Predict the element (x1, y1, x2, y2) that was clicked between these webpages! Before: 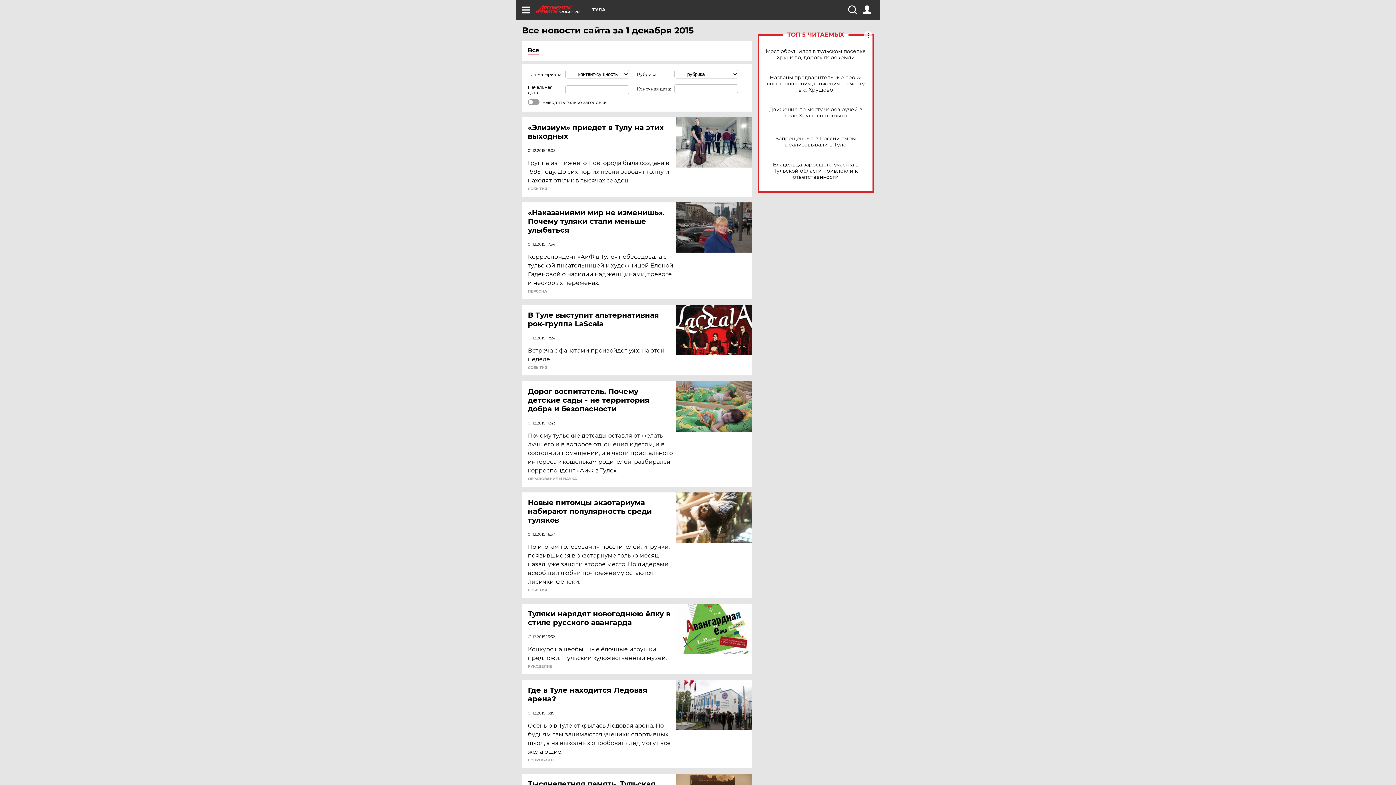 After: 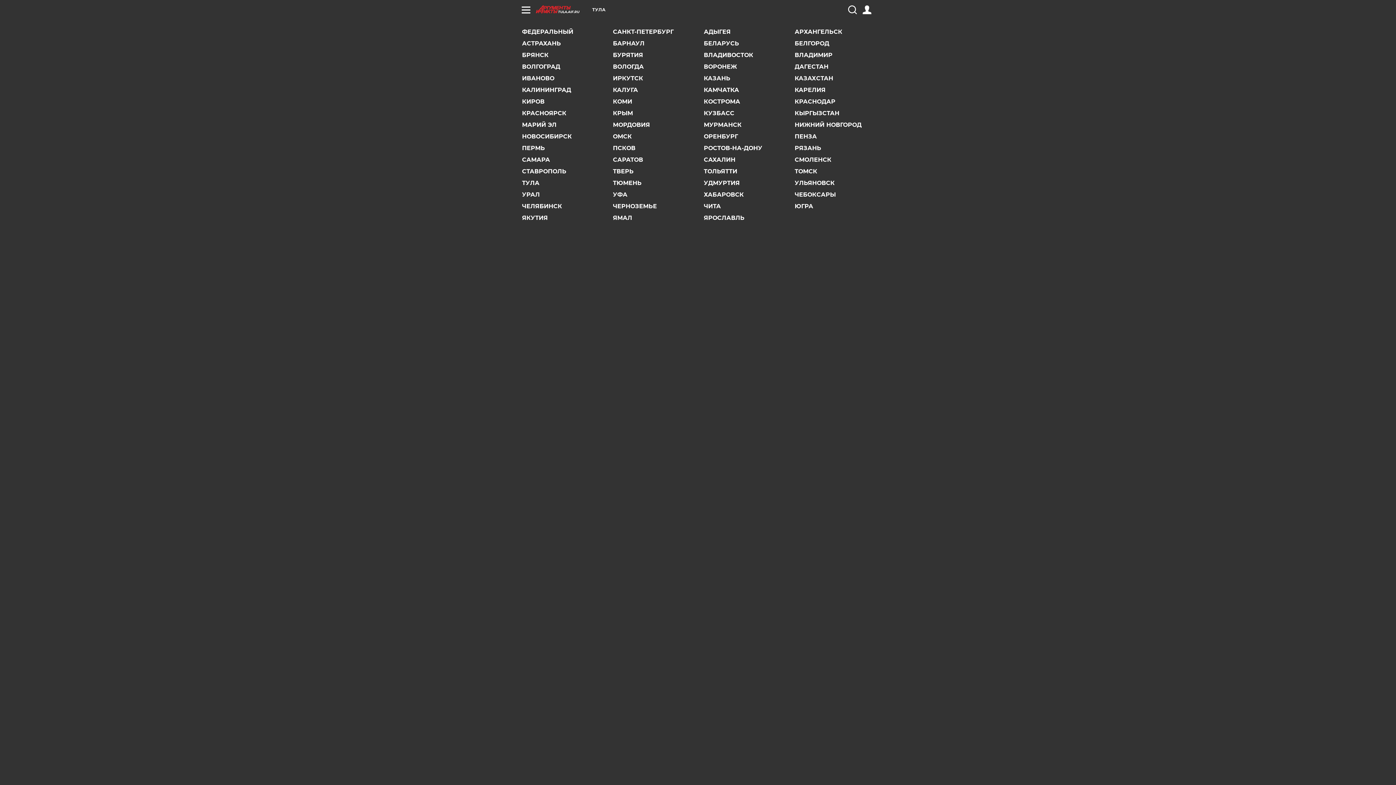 Action: label: ТУЛА bbox: (592, 7, 605, 12)